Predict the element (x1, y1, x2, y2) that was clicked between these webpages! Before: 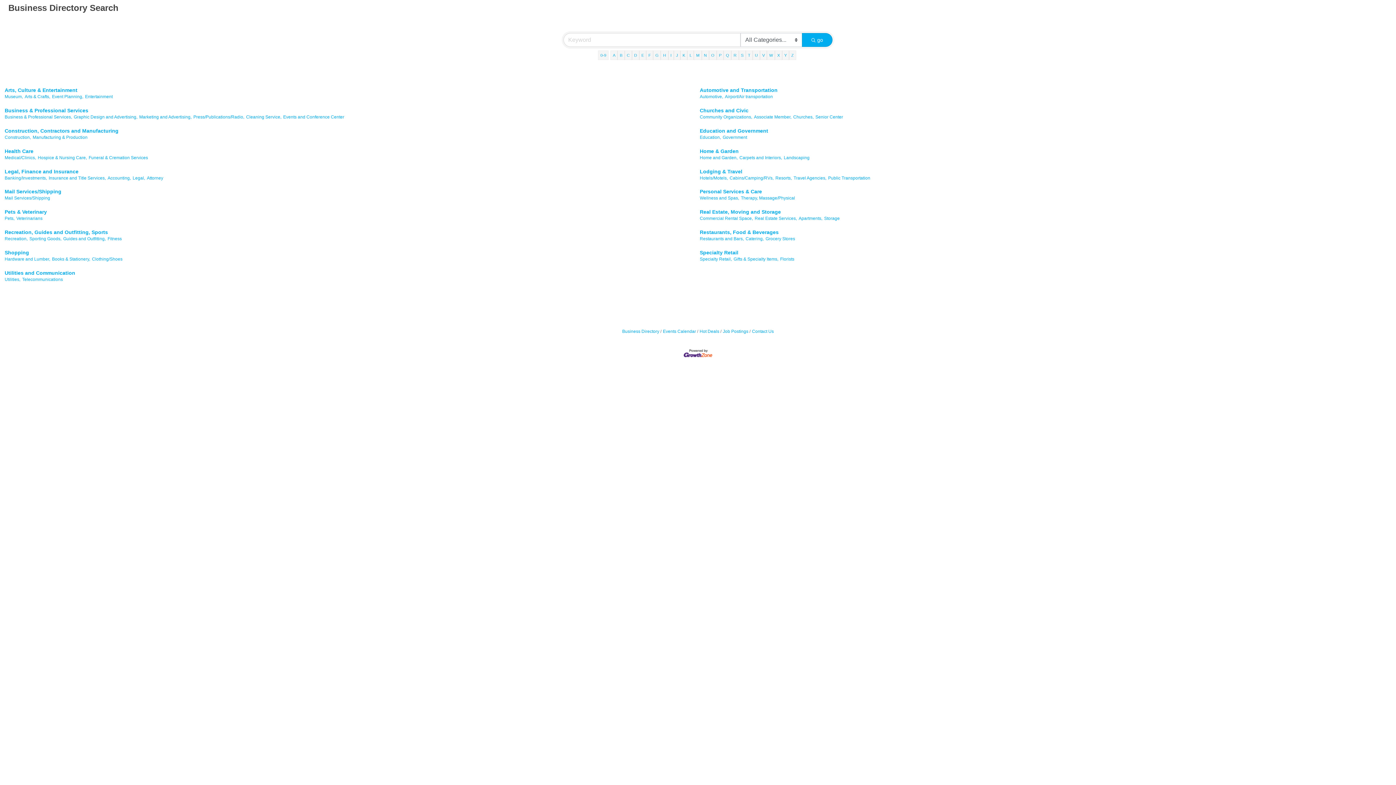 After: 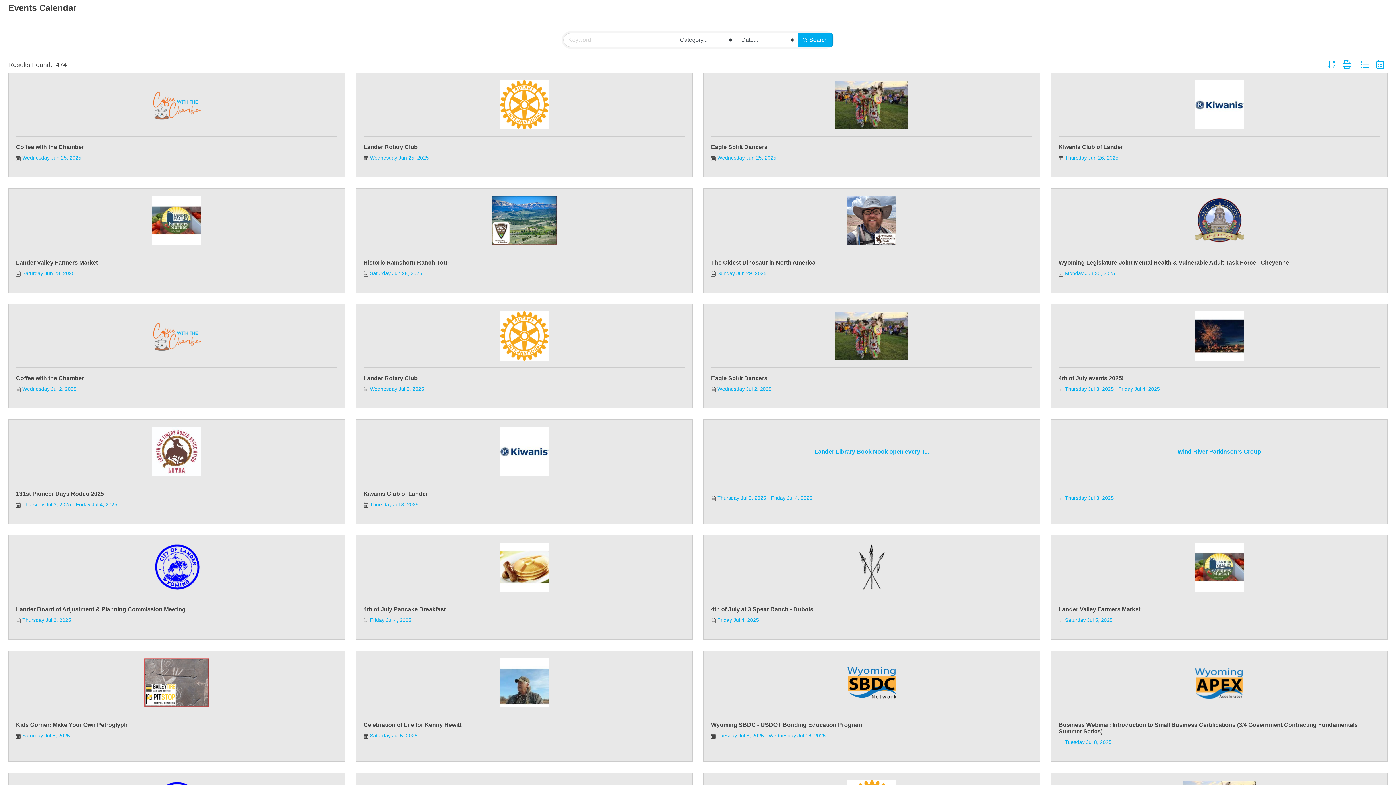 Action: bbox: (660, 329, 696, 334) label: Events Calendar